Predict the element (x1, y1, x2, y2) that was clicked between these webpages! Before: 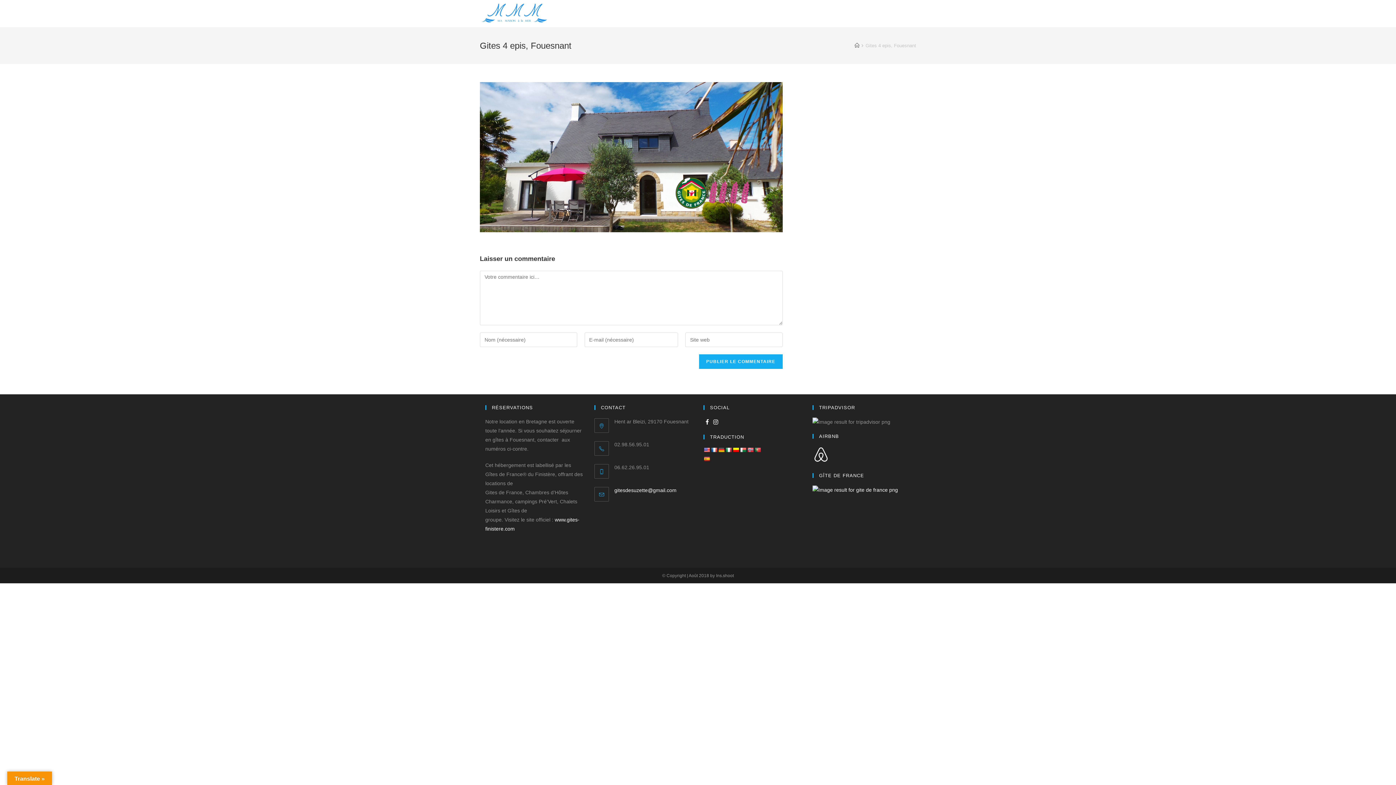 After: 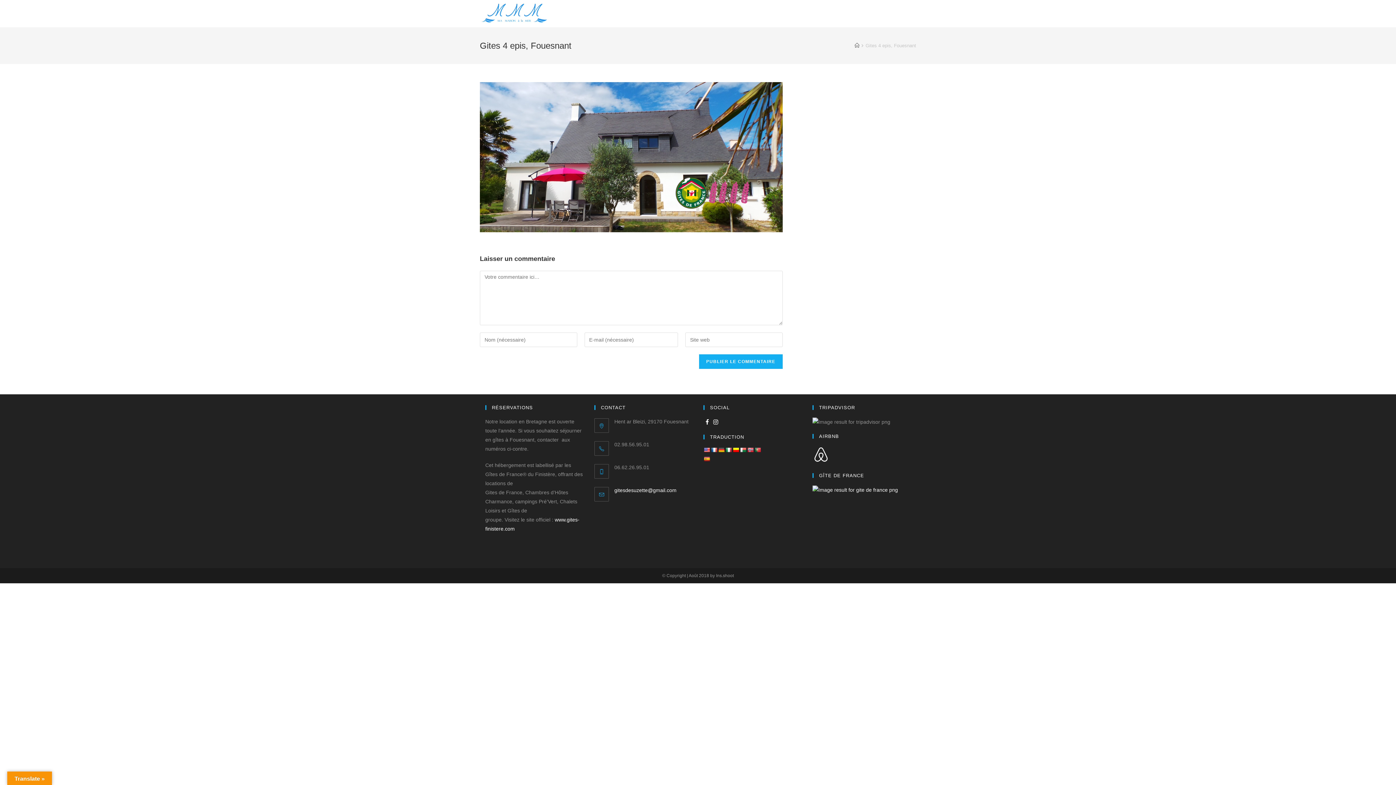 Action: bbox: (710, 447, 717, 453)